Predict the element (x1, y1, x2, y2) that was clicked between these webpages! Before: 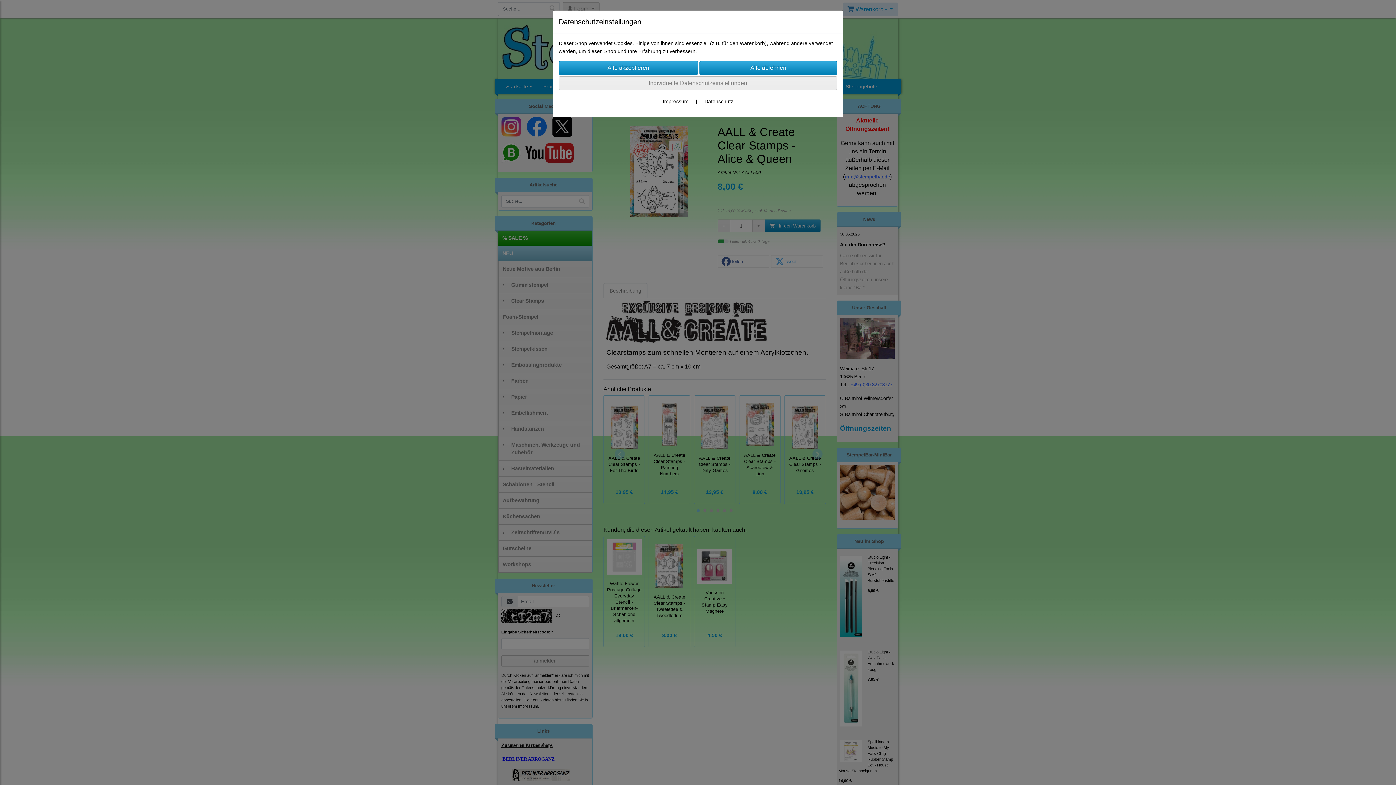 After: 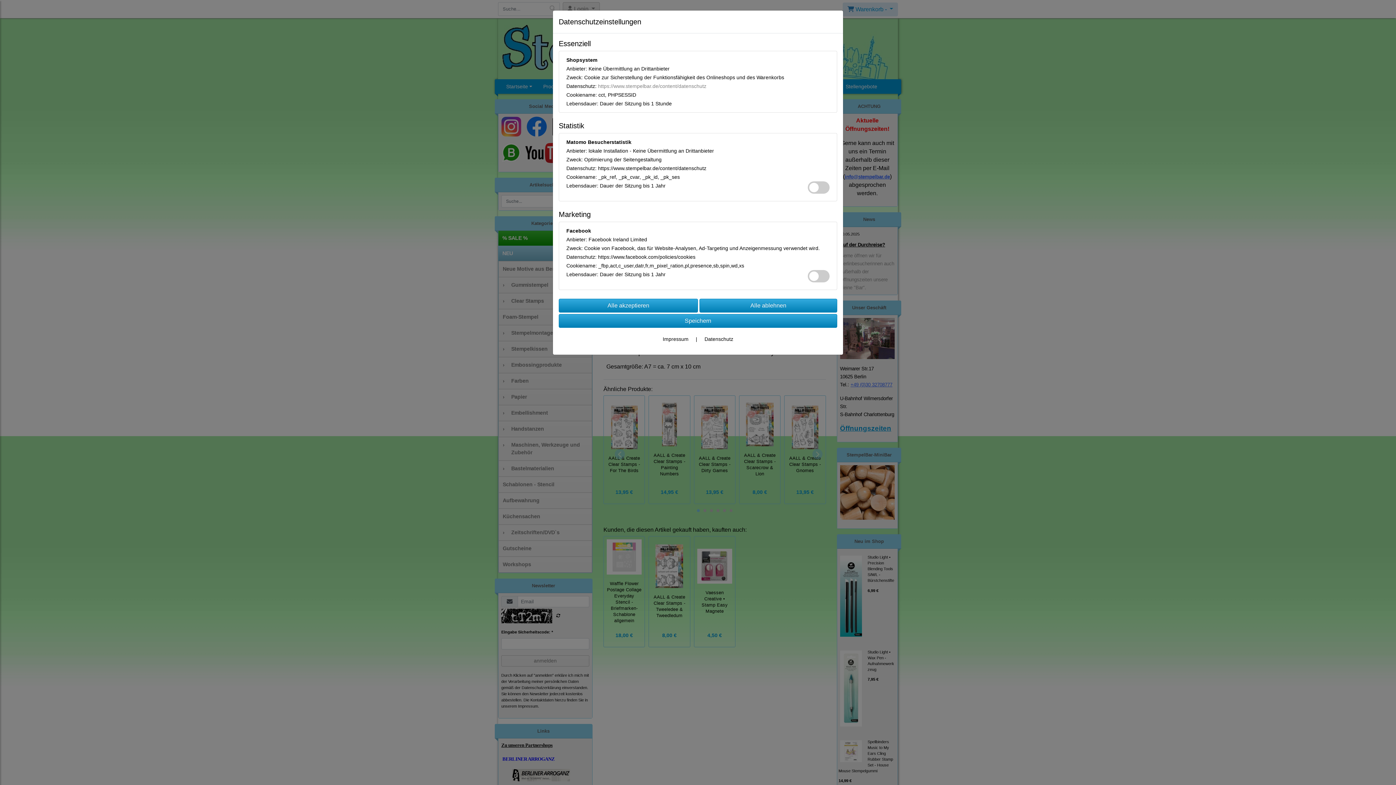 Action: bbox: (558, 76, 837, 90) label: Individuelle Datenschutzeinstellungen